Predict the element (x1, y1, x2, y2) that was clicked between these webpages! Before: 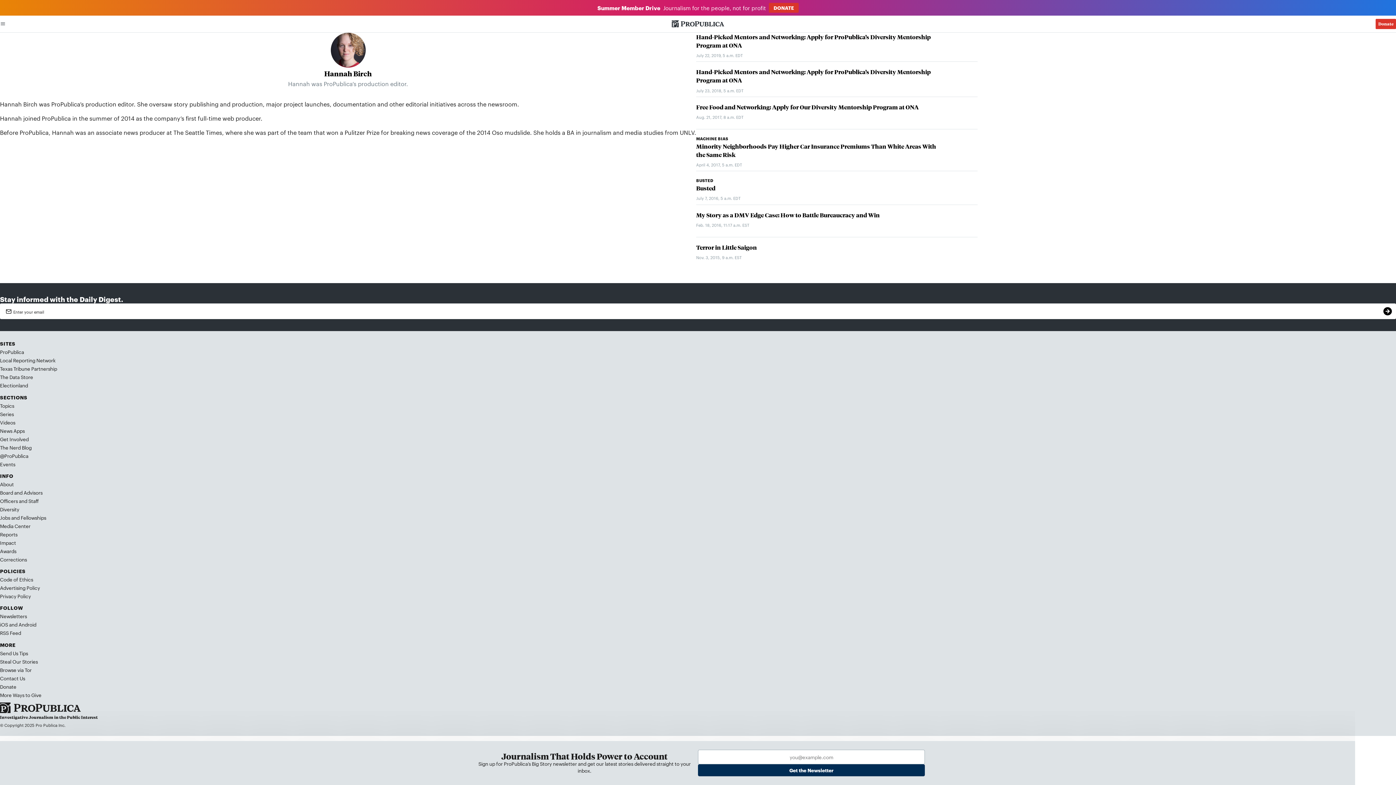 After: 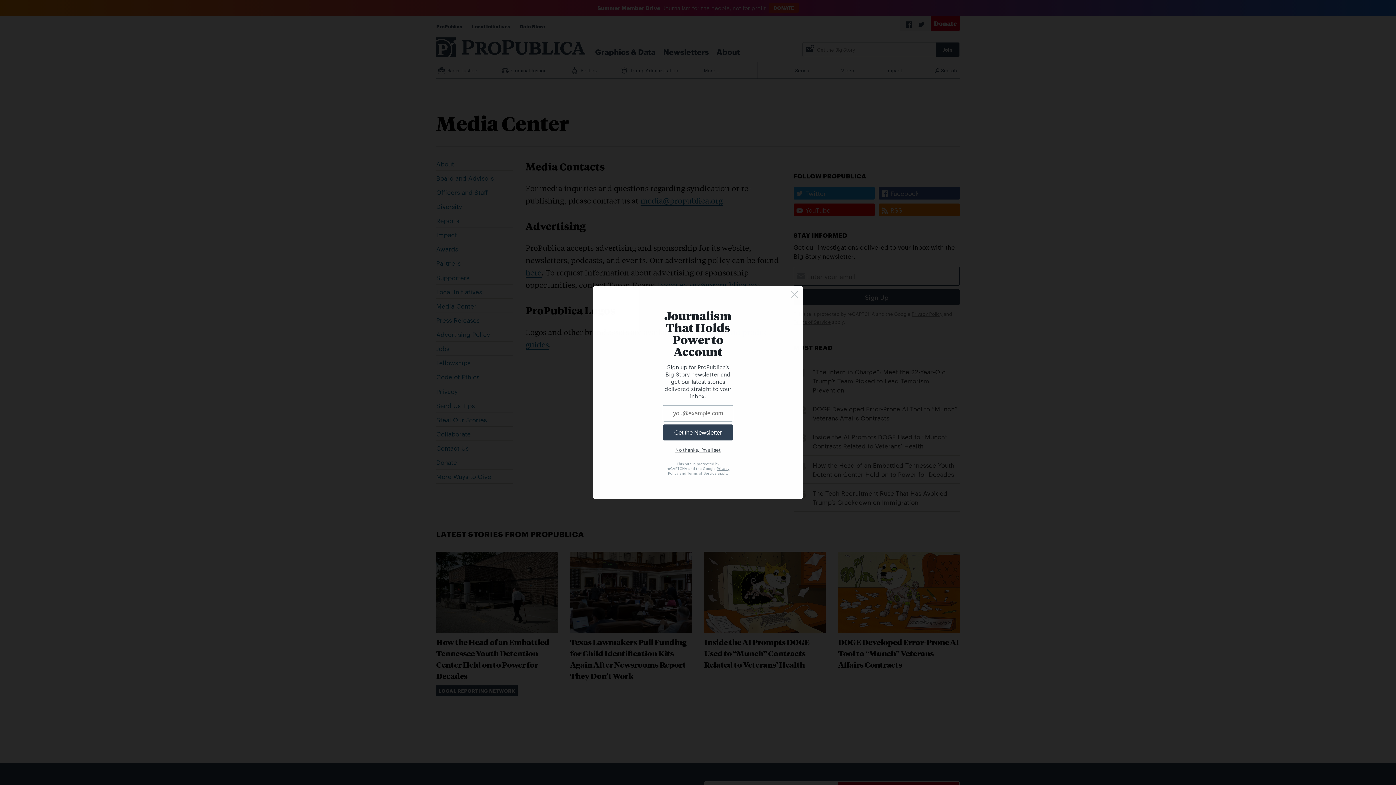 Action: bbox: (0, 522, 30, 529) label: Media Center